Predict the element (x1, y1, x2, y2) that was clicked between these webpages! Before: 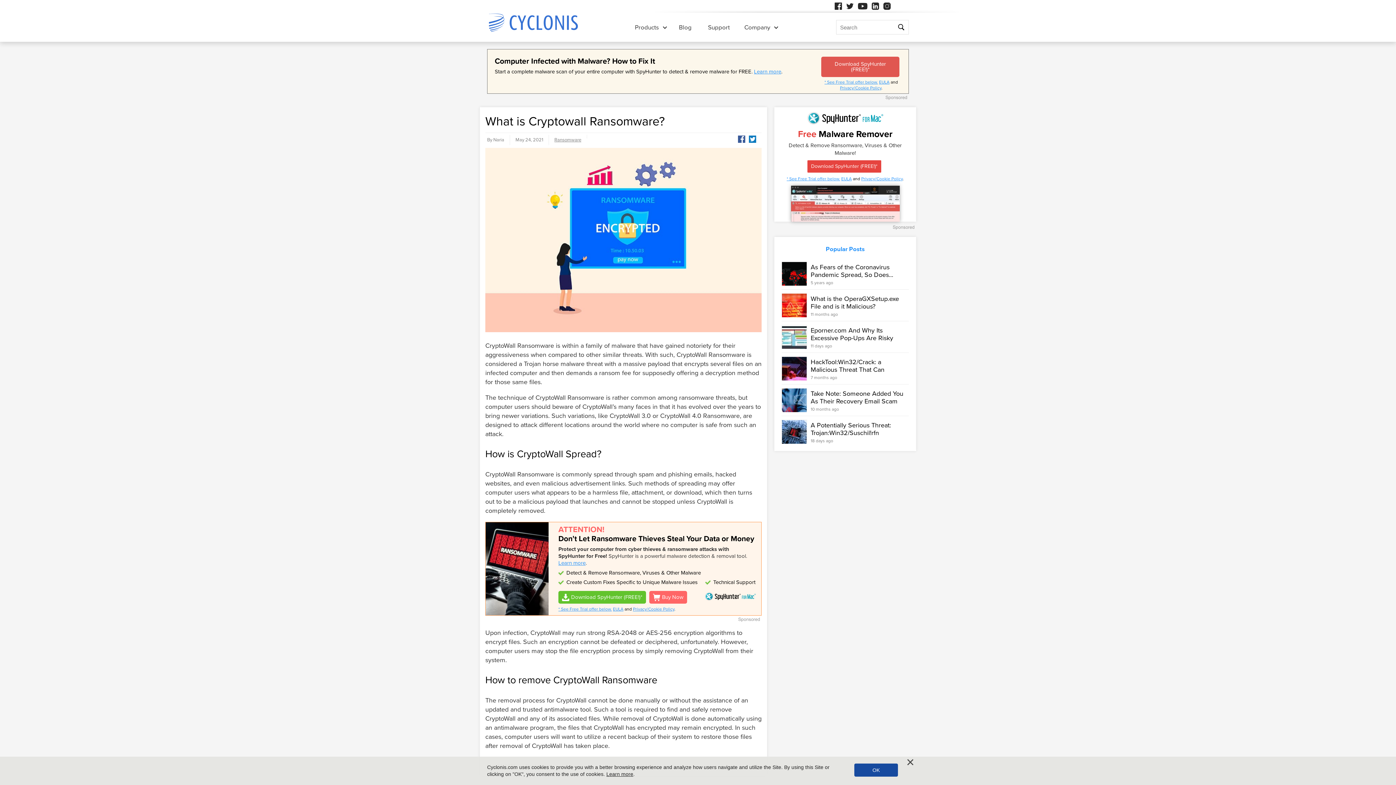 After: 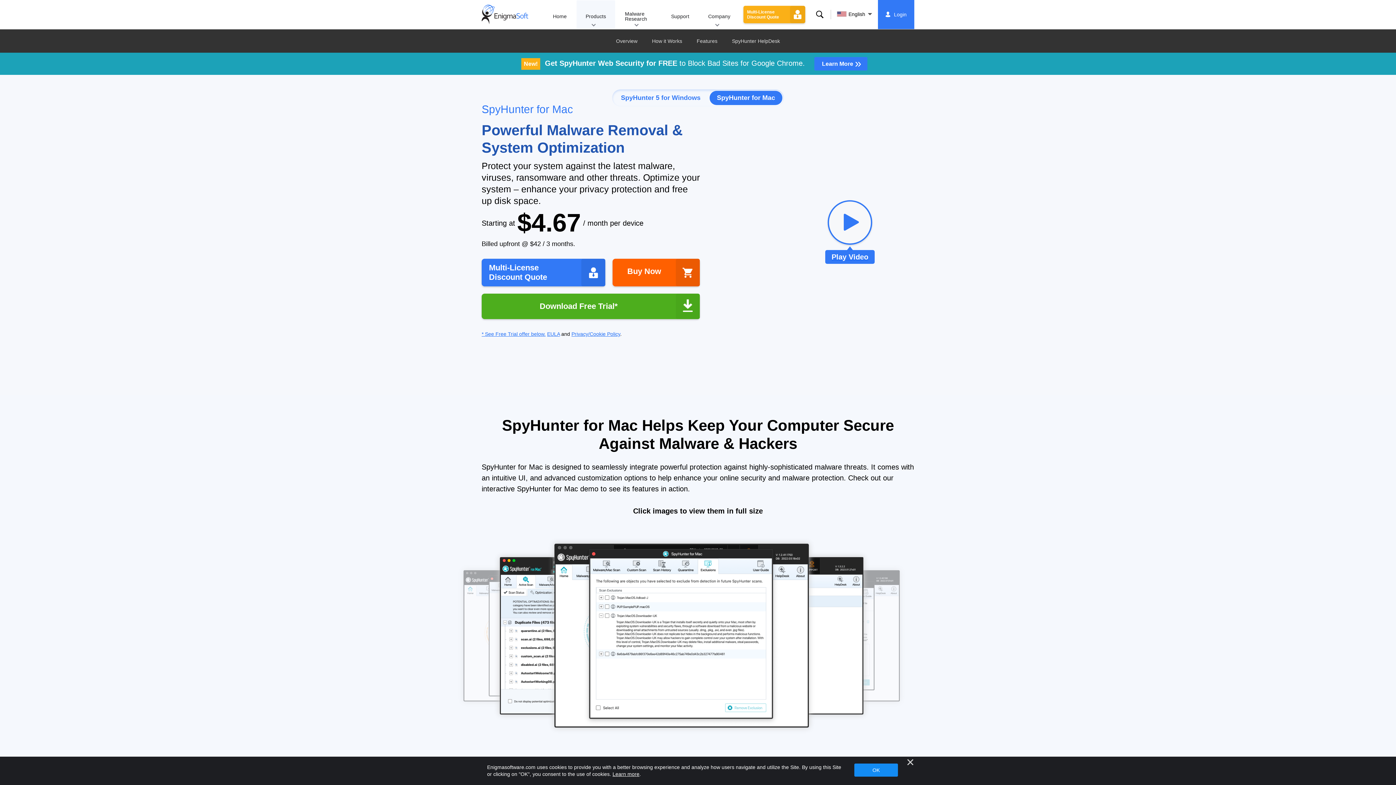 Action: bbox: (558, 560, 585, 566) label: Learn more